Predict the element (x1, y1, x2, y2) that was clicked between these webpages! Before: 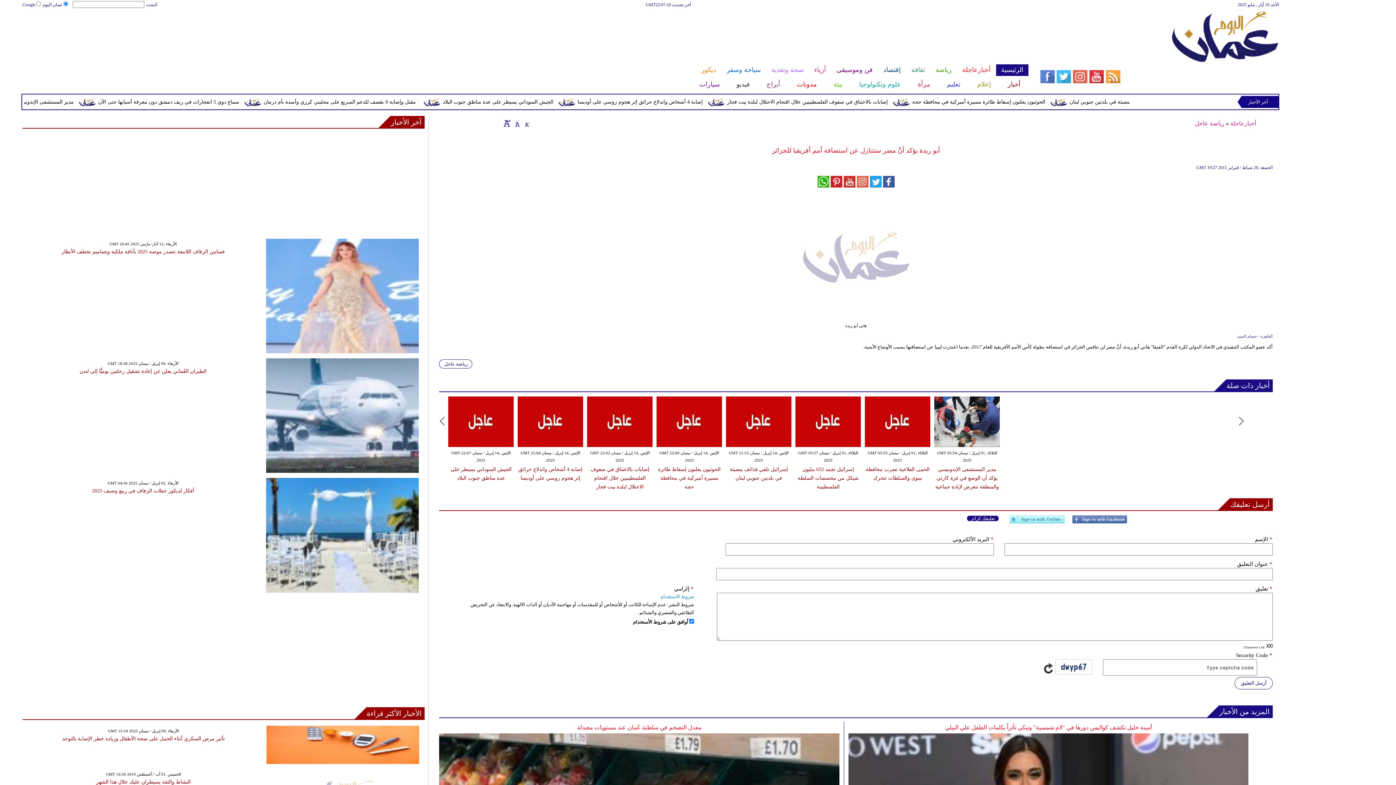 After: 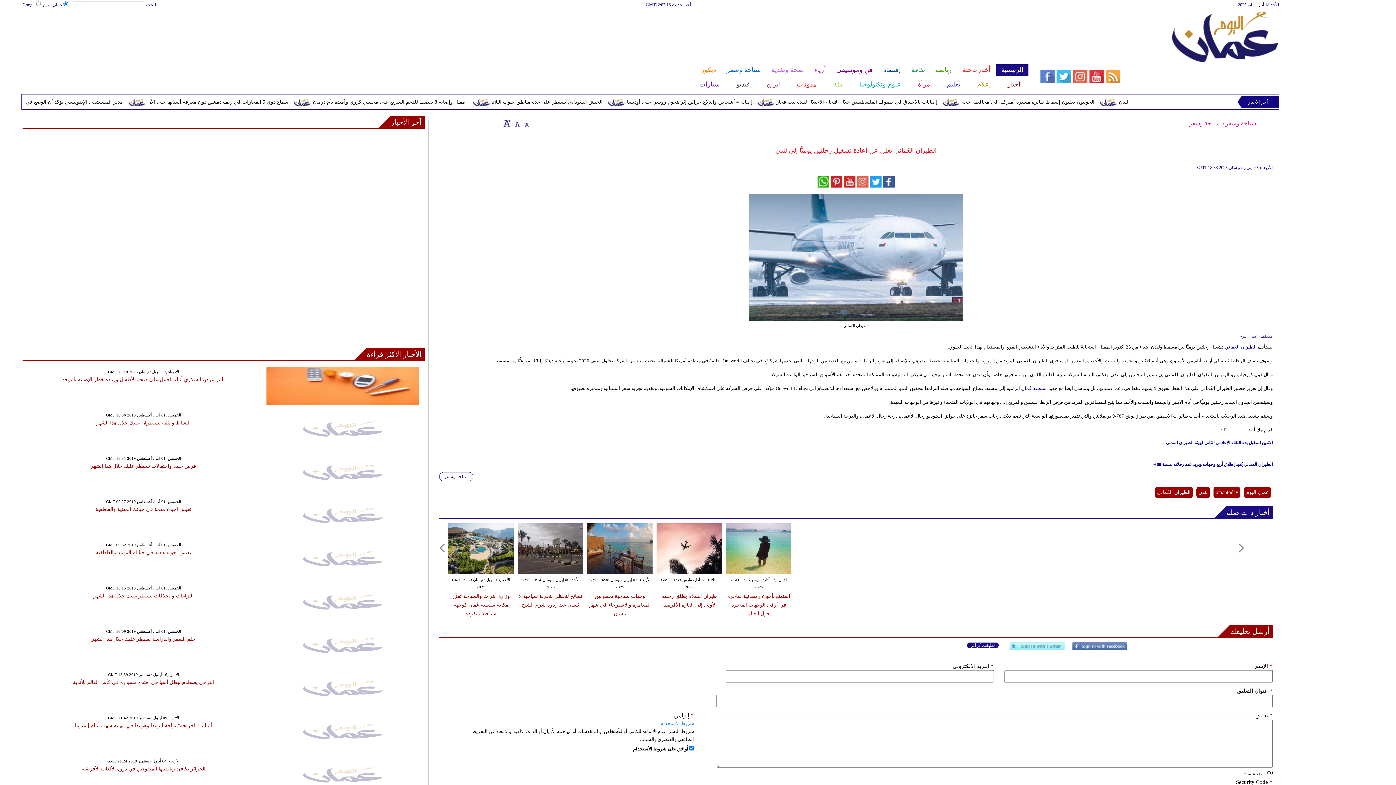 Action: bbox: (266, 468, 418, 474)